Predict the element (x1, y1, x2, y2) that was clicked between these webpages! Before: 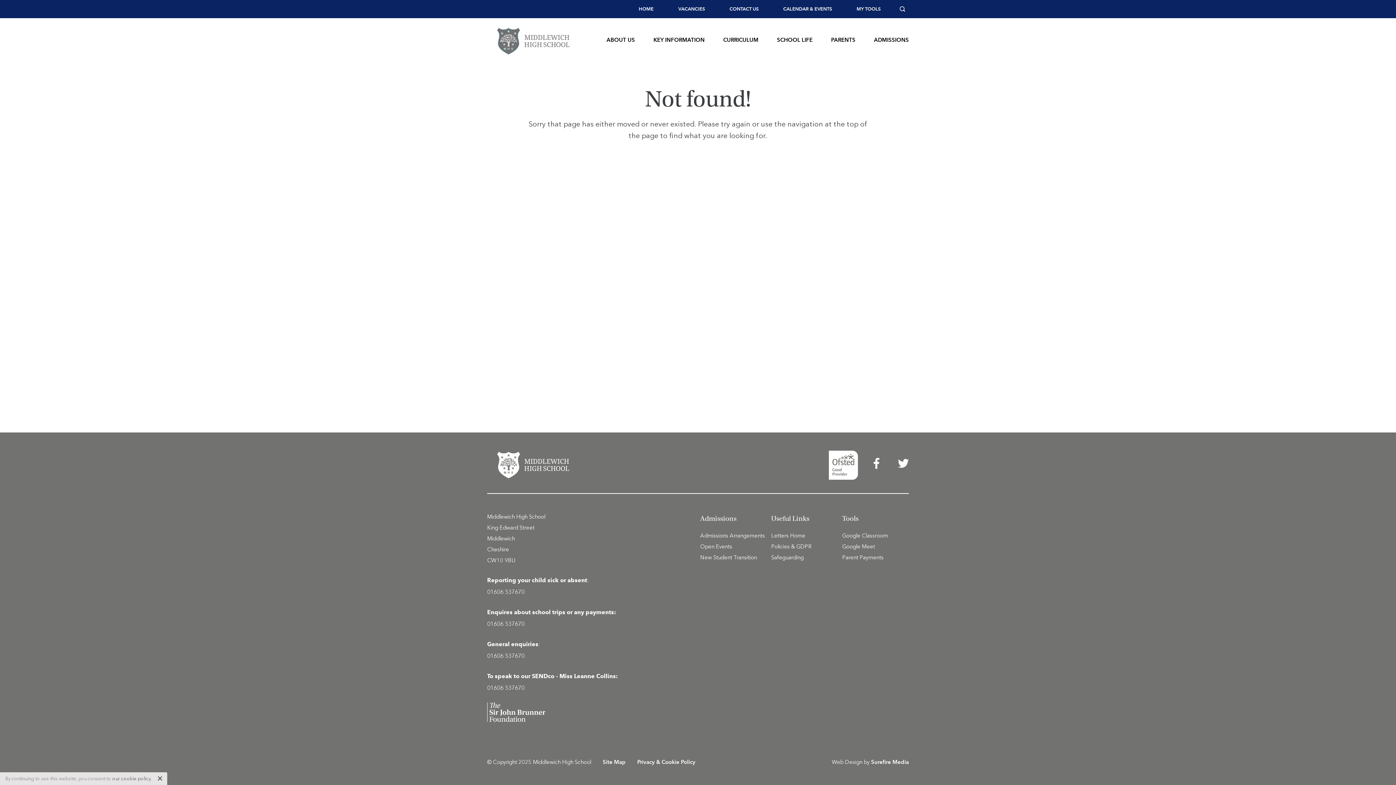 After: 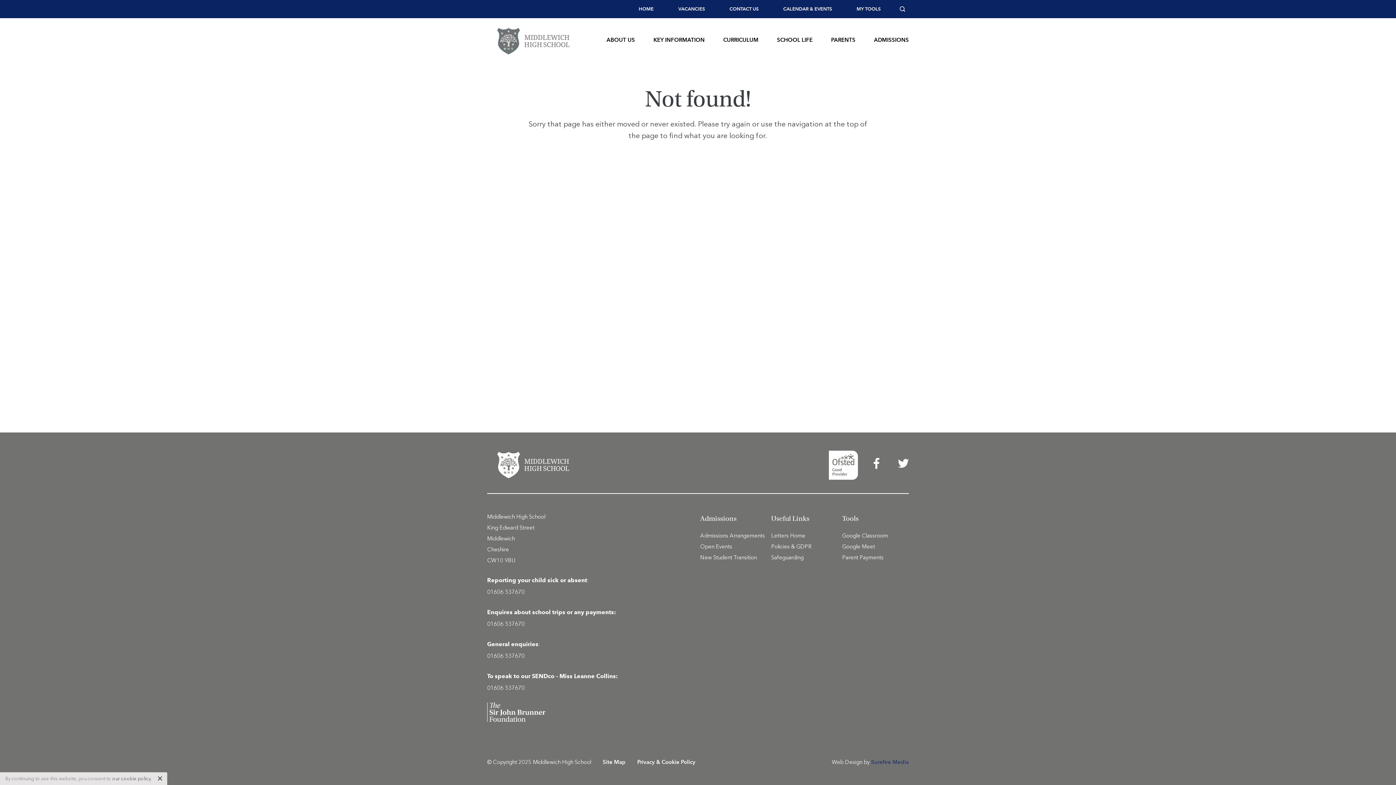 Action: label: Surefire Media bbox: (871, 758, 909, 765)